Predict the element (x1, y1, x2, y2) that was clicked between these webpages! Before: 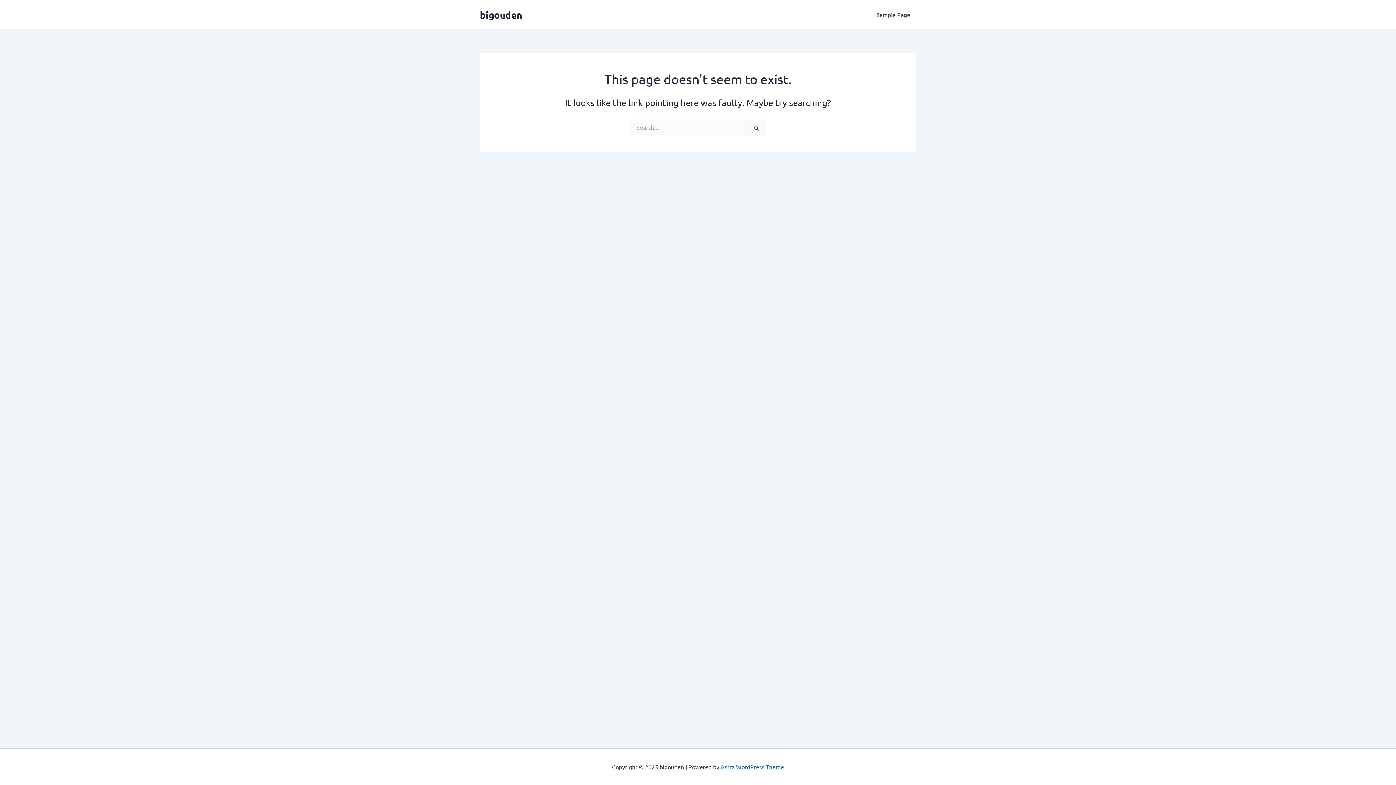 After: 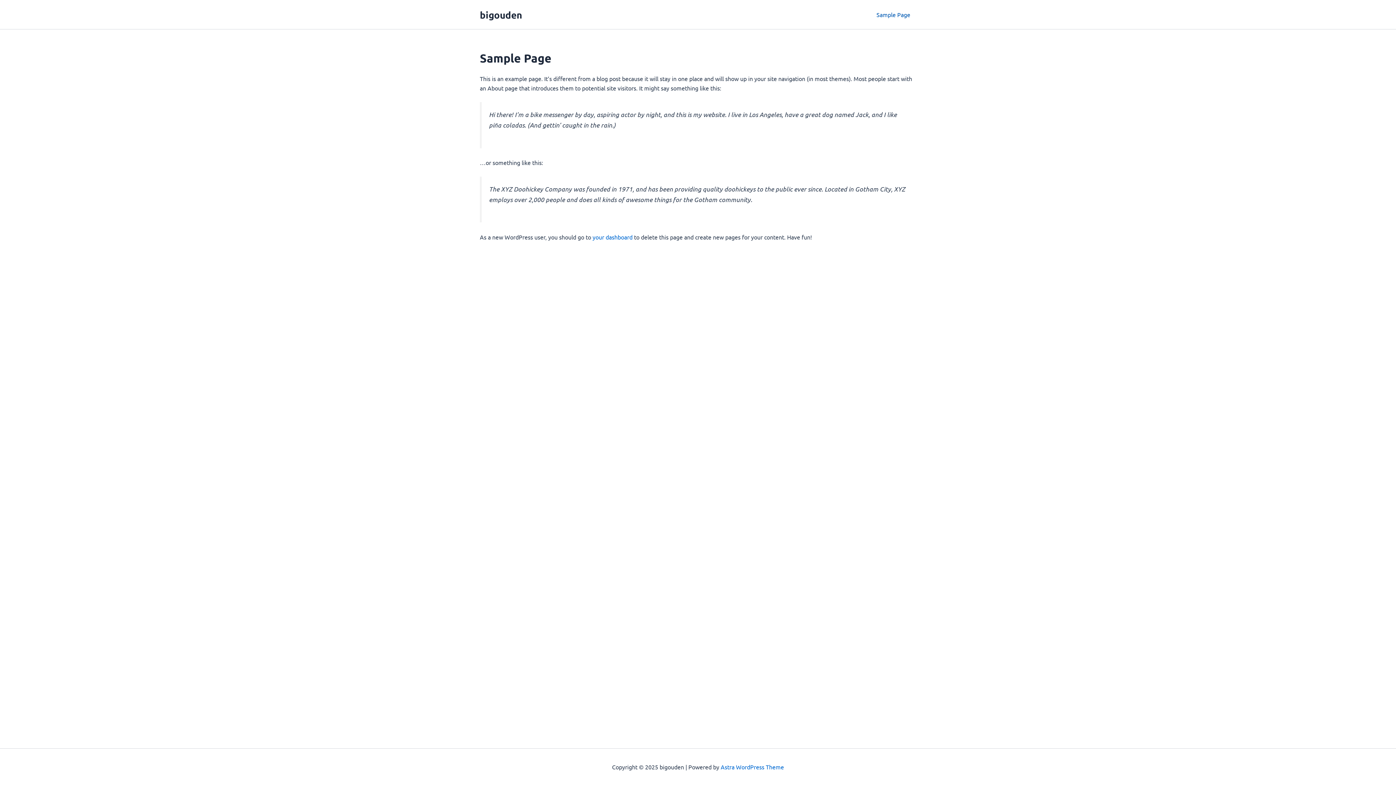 Action: bbox: (870, 0, 916, 29) label: Sample Page